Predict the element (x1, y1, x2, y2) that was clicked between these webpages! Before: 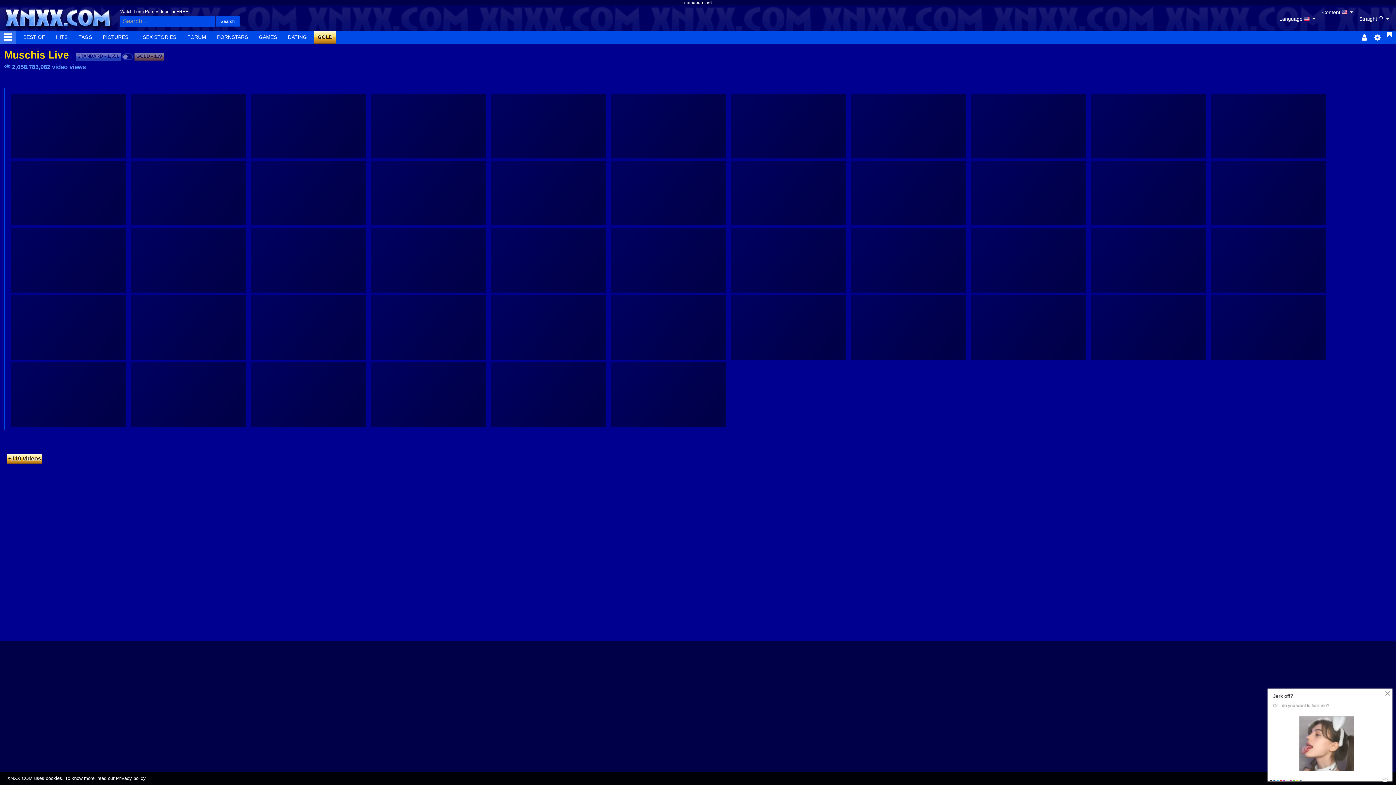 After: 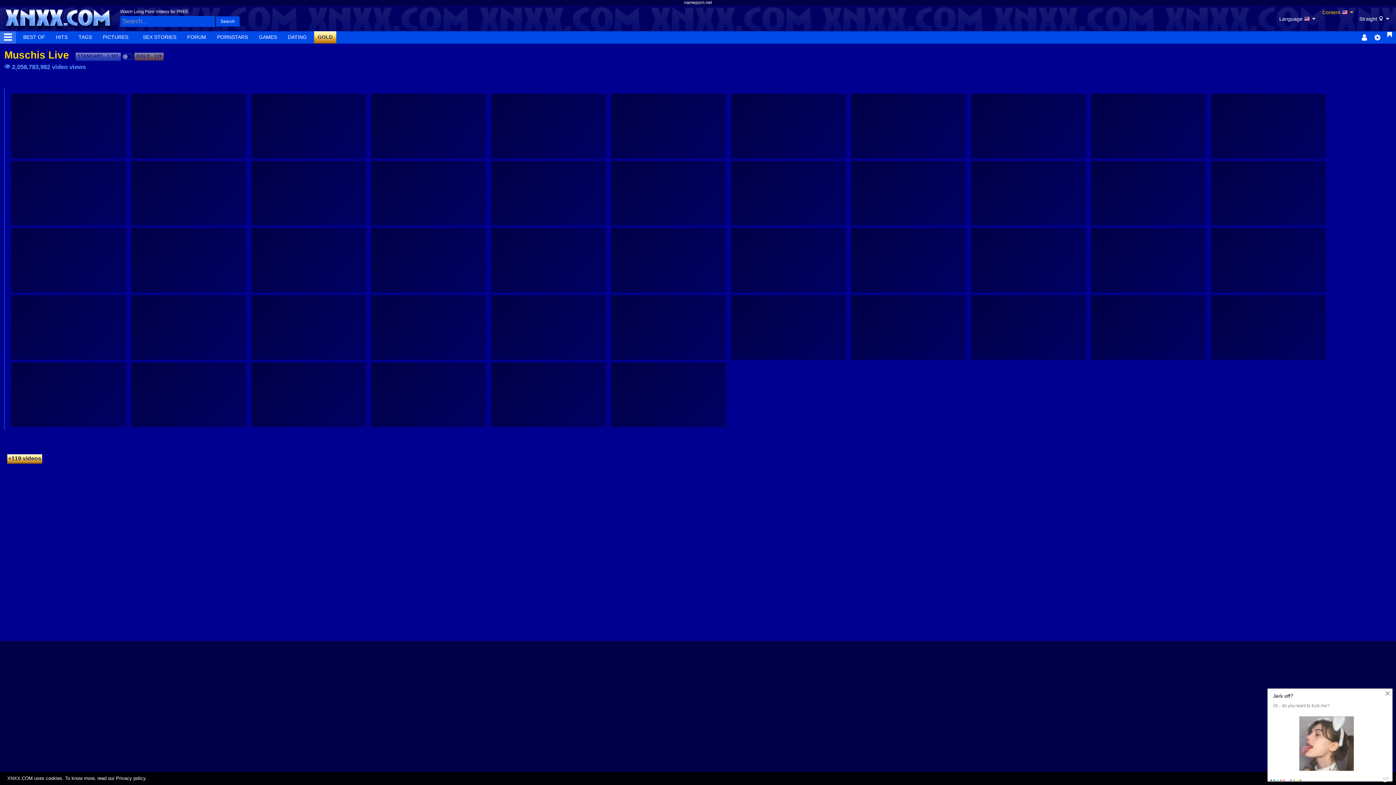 Action: bbox: (1322, 9, 1354, 15) label: Content  